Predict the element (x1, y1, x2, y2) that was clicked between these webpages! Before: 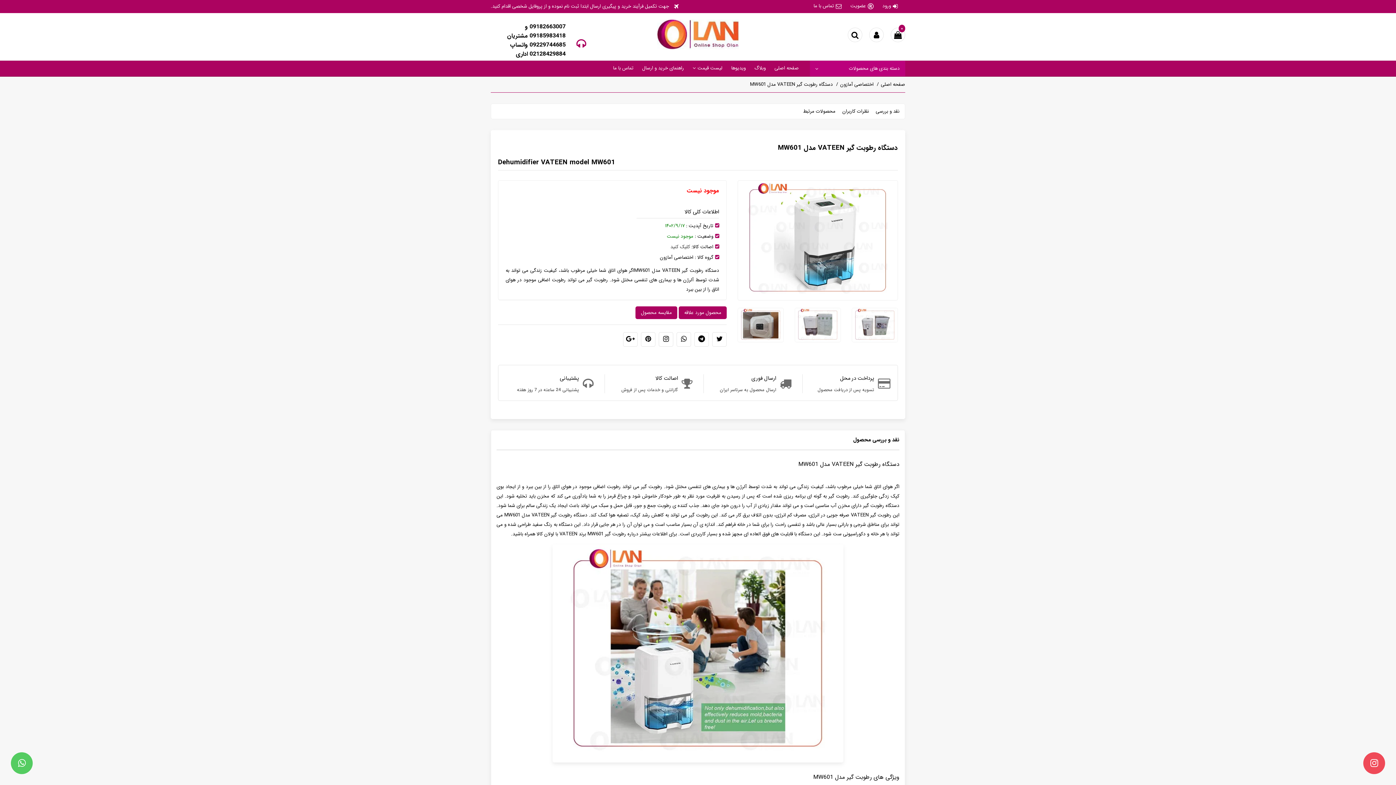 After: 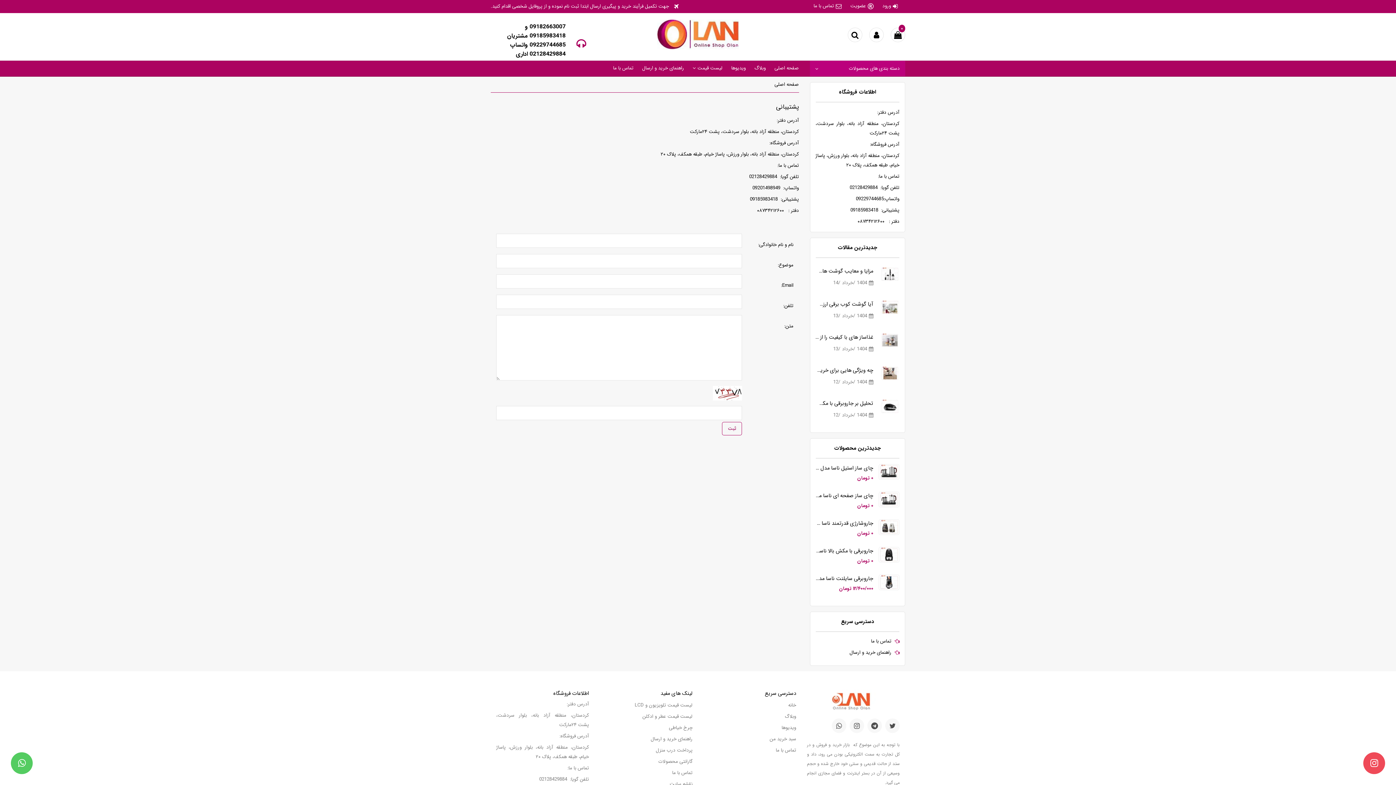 Action: bbox: (613, 64, 633, 71) label: تماس با ما